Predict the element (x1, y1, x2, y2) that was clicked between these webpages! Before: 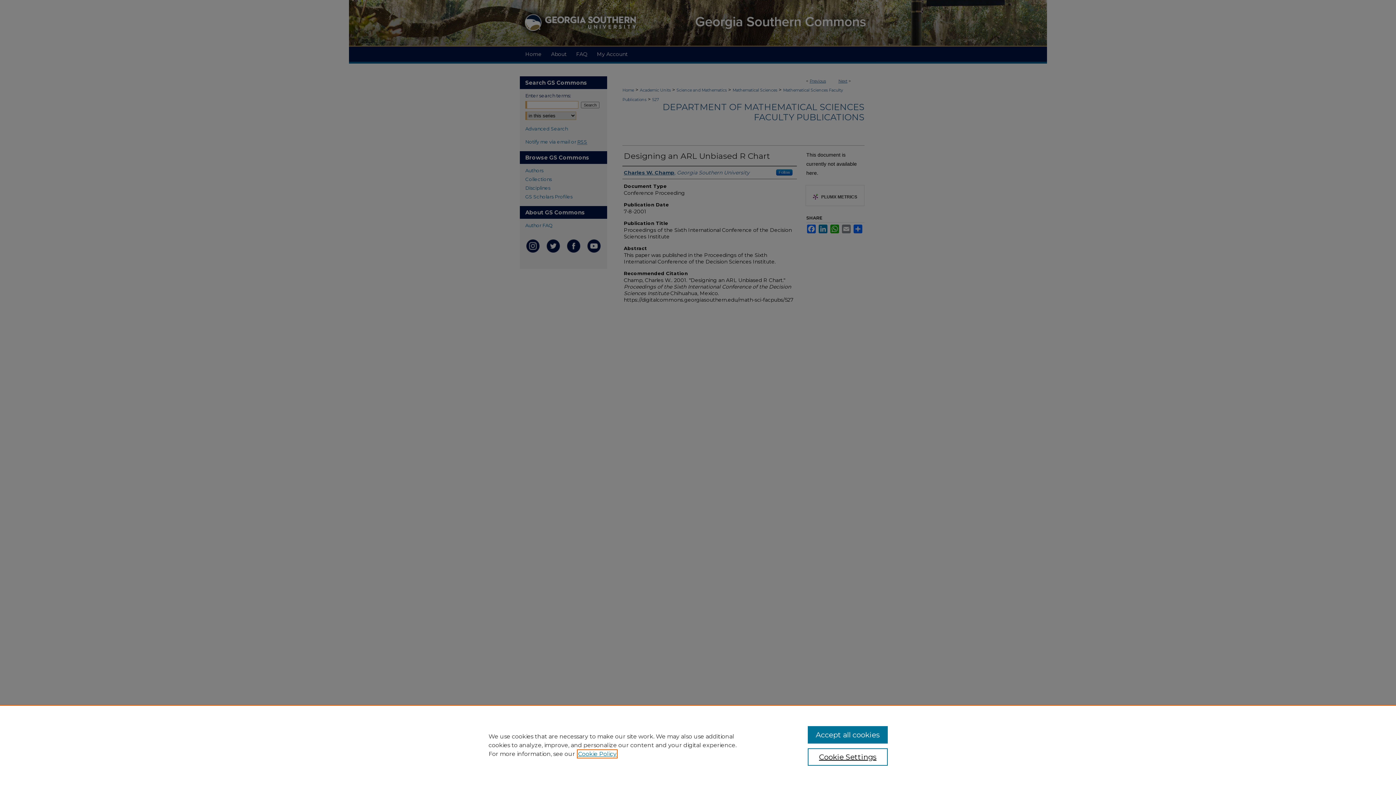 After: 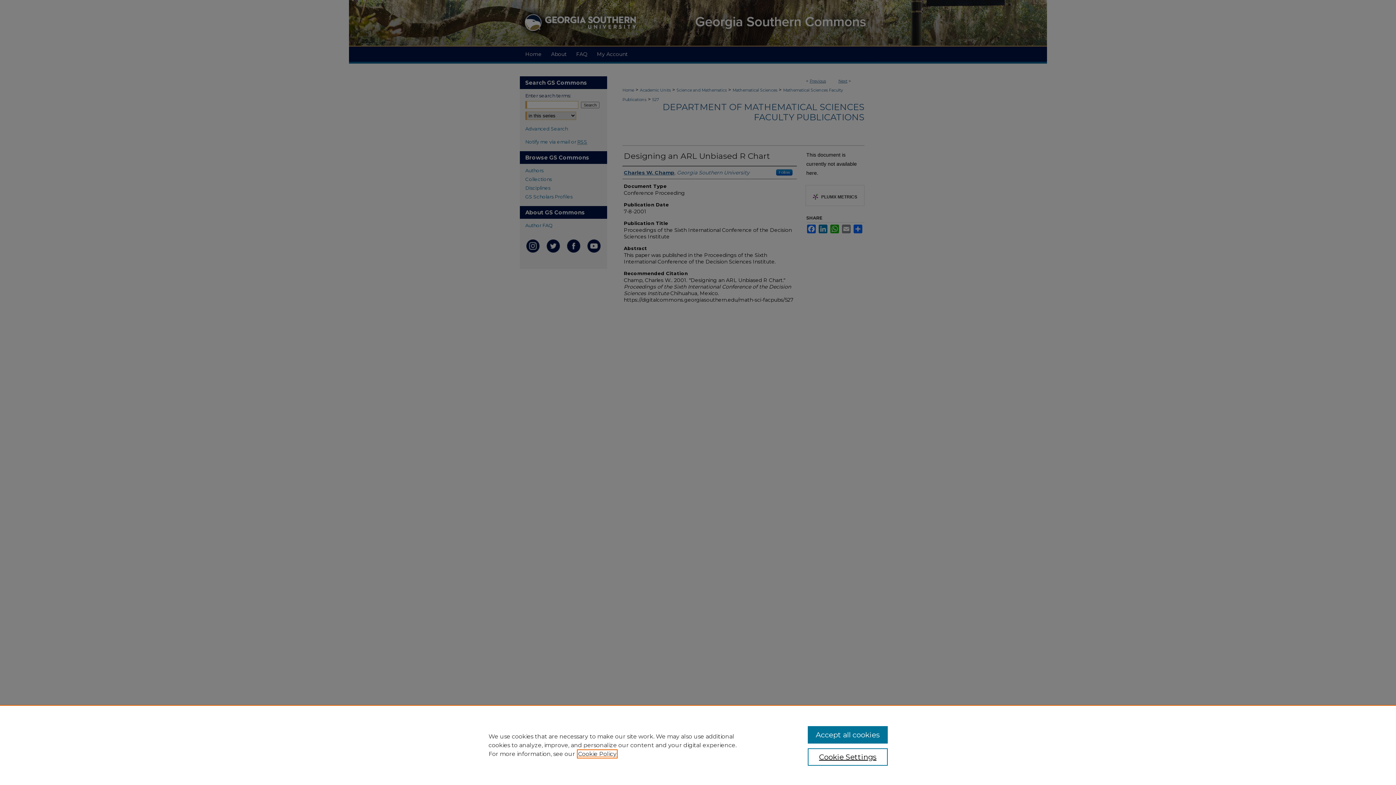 Action: label: , opens in a new tab bbox: (578, 750, 616, 757)